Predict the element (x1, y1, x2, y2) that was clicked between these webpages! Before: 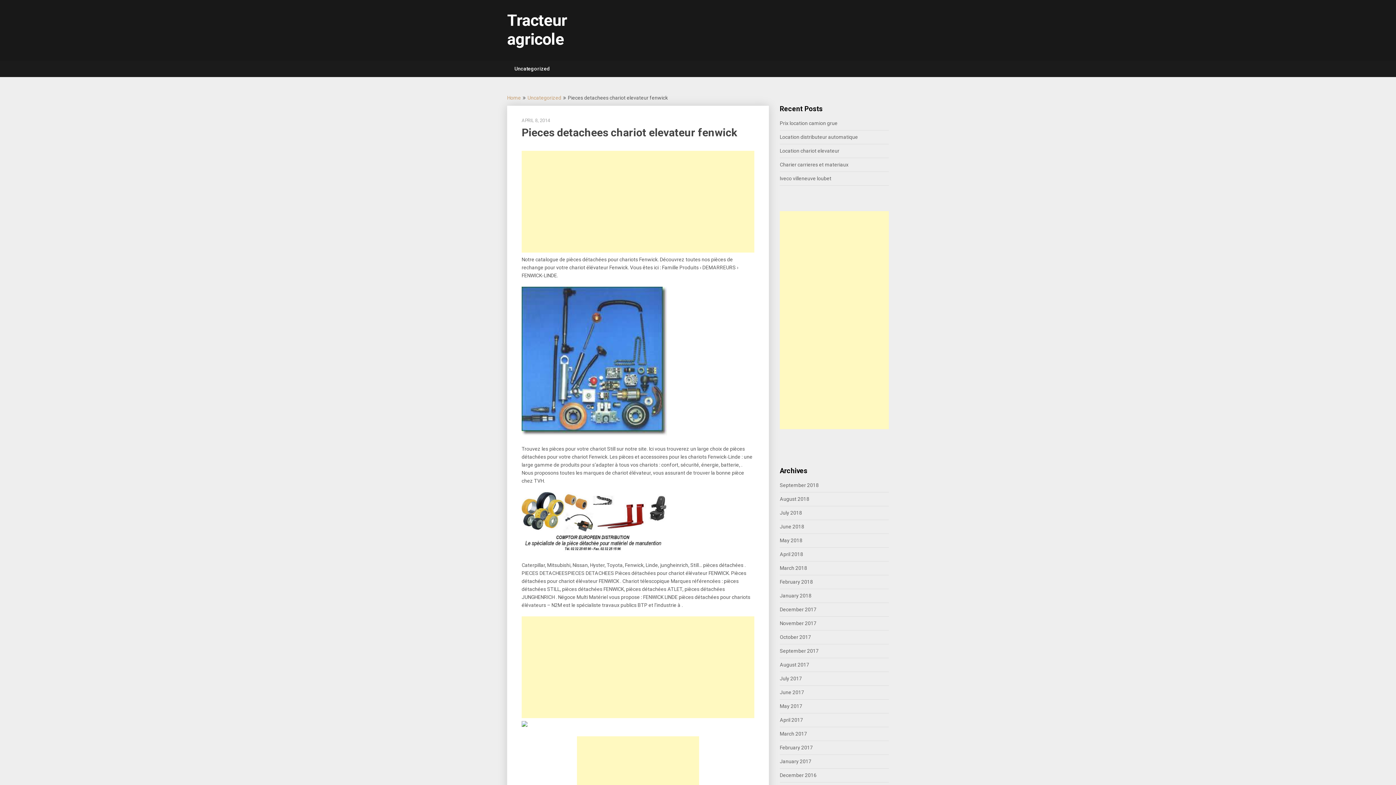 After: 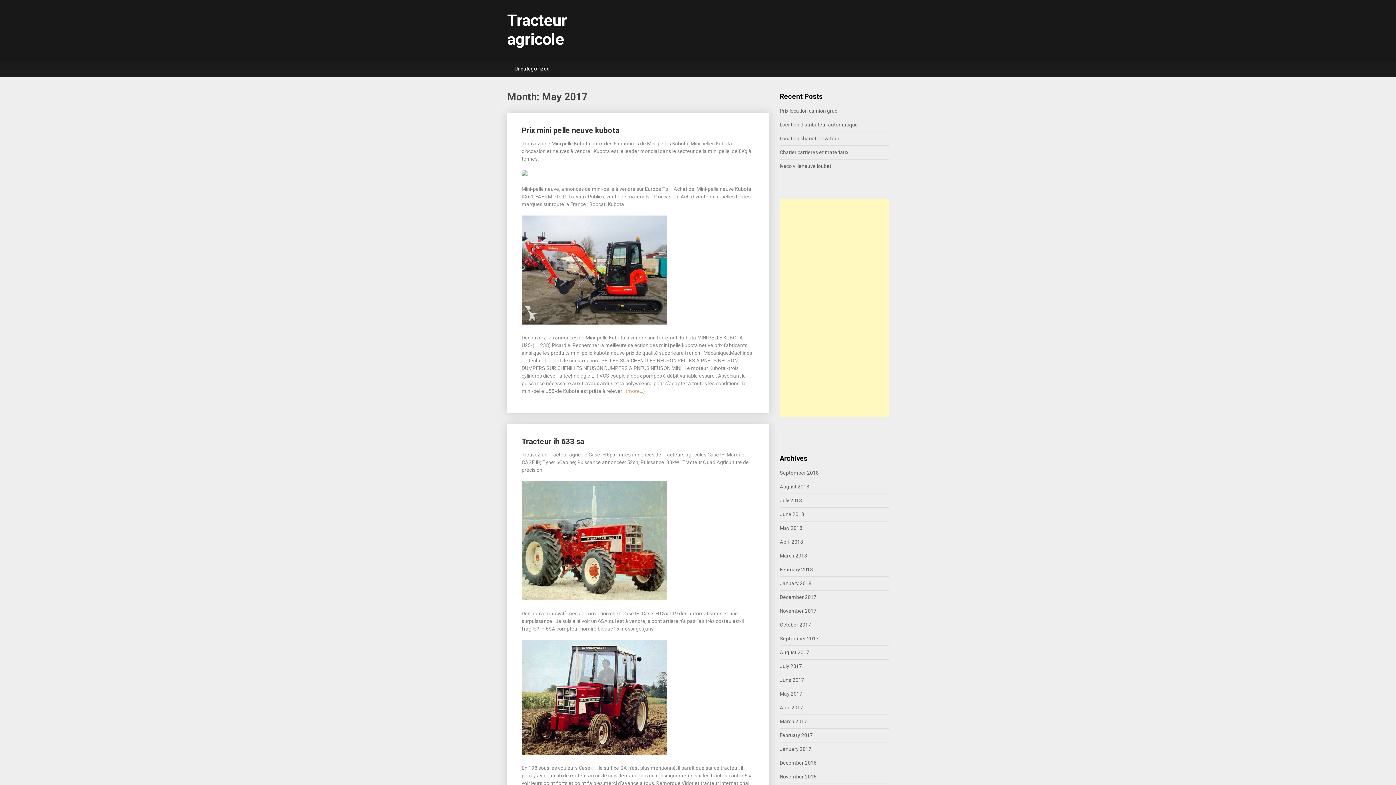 Action: label: May 2017 bbox: (780, 703, 802, 709)